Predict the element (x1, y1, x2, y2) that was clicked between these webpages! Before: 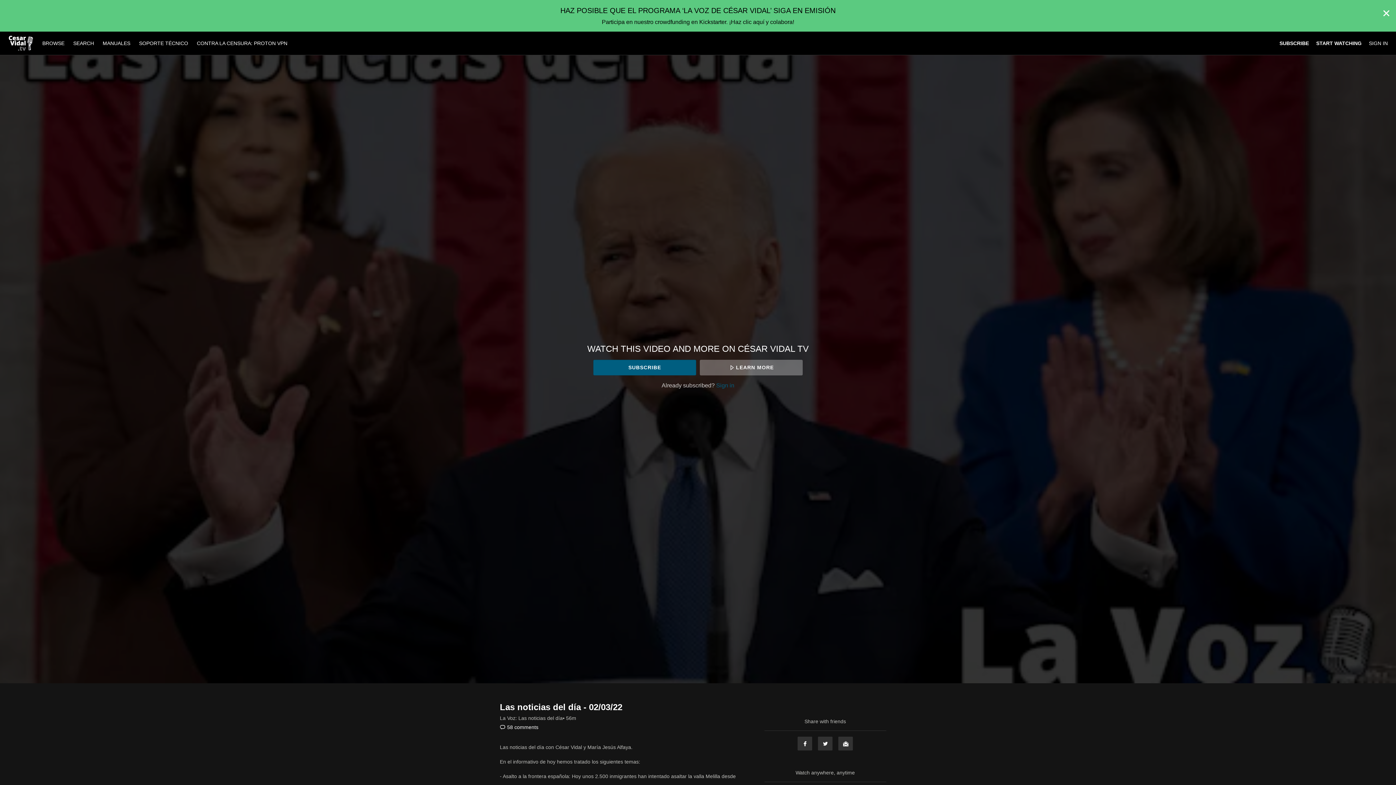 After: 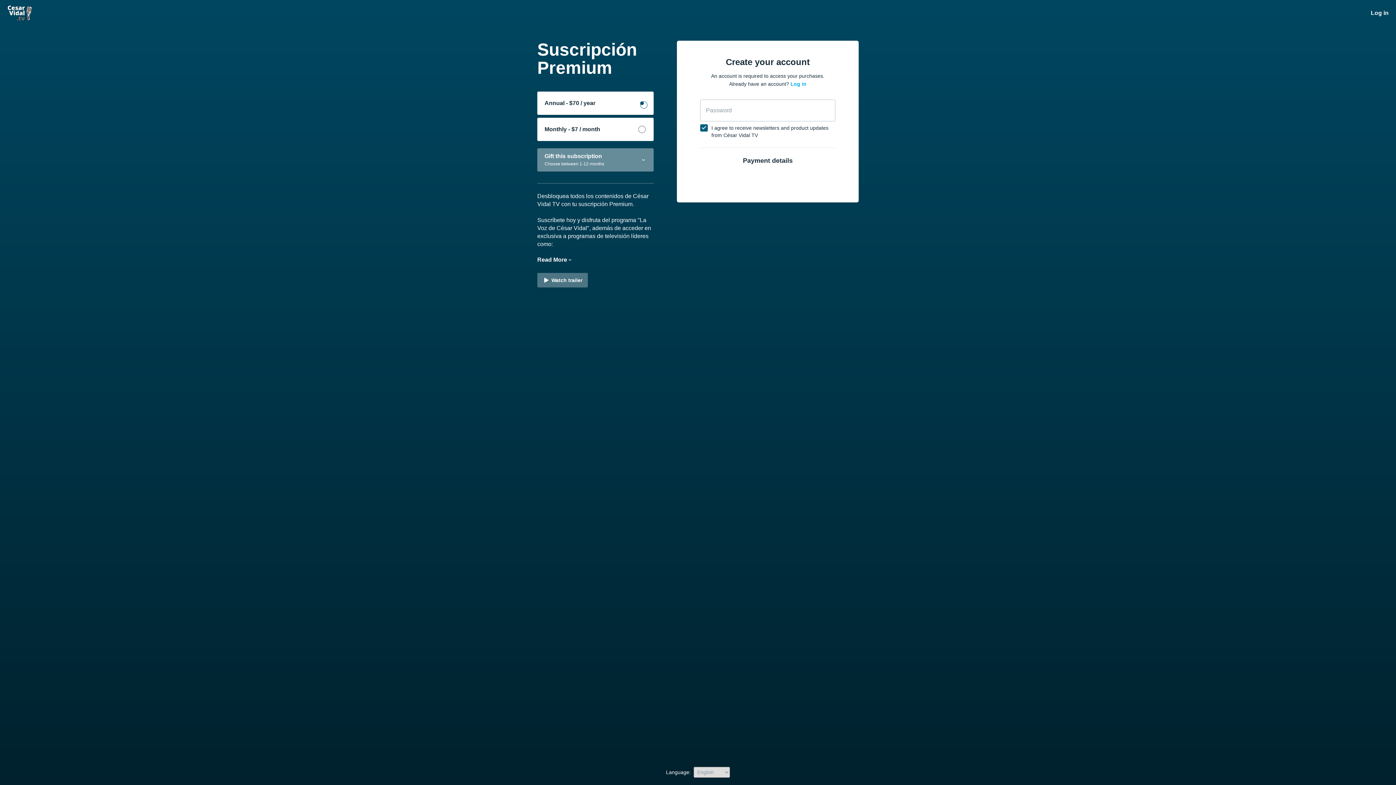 Action: label: SUBSCRIBE bbox: (593, 359, 696, 375)